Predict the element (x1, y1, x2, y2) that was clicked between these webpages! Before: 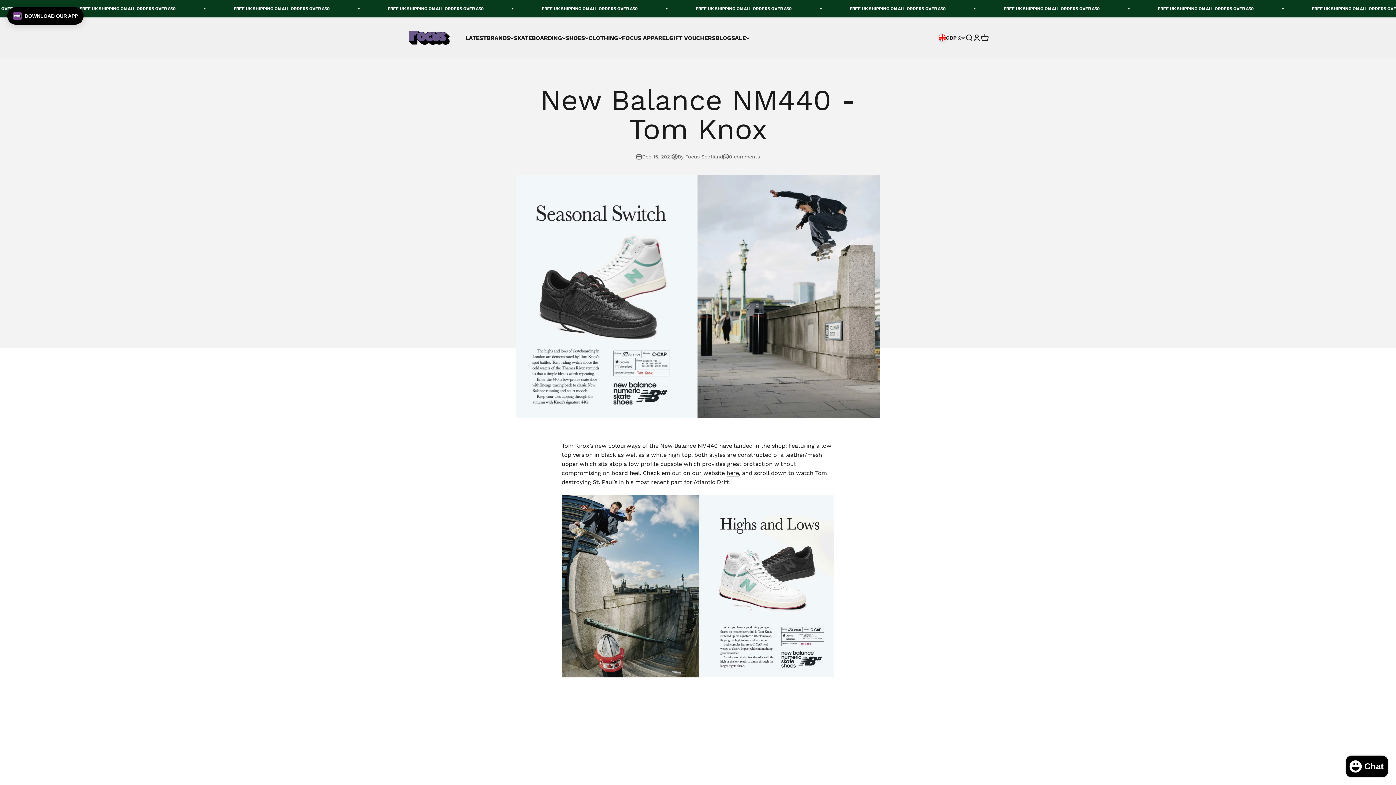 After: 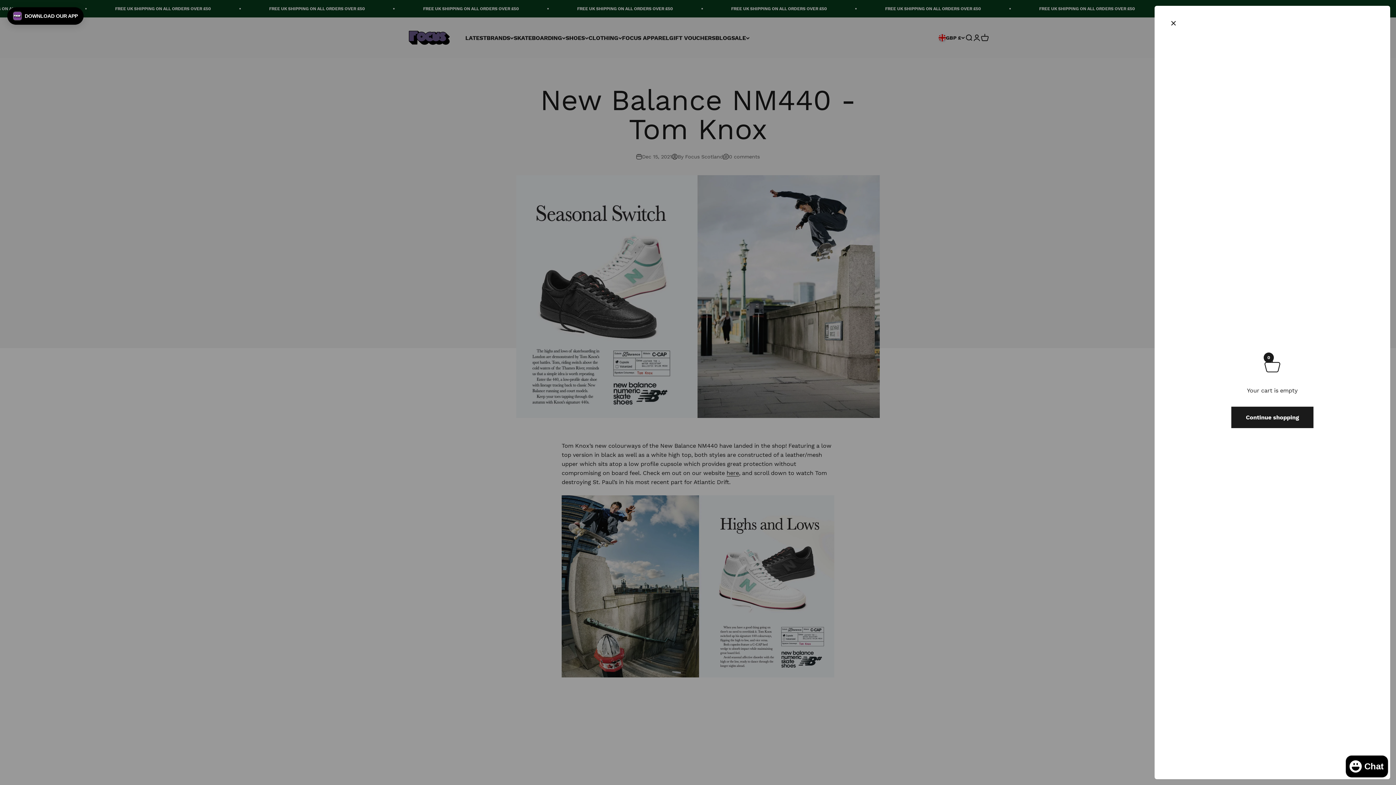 Action: label: Open cart
0 bbox: (981, 33, 989, 41)